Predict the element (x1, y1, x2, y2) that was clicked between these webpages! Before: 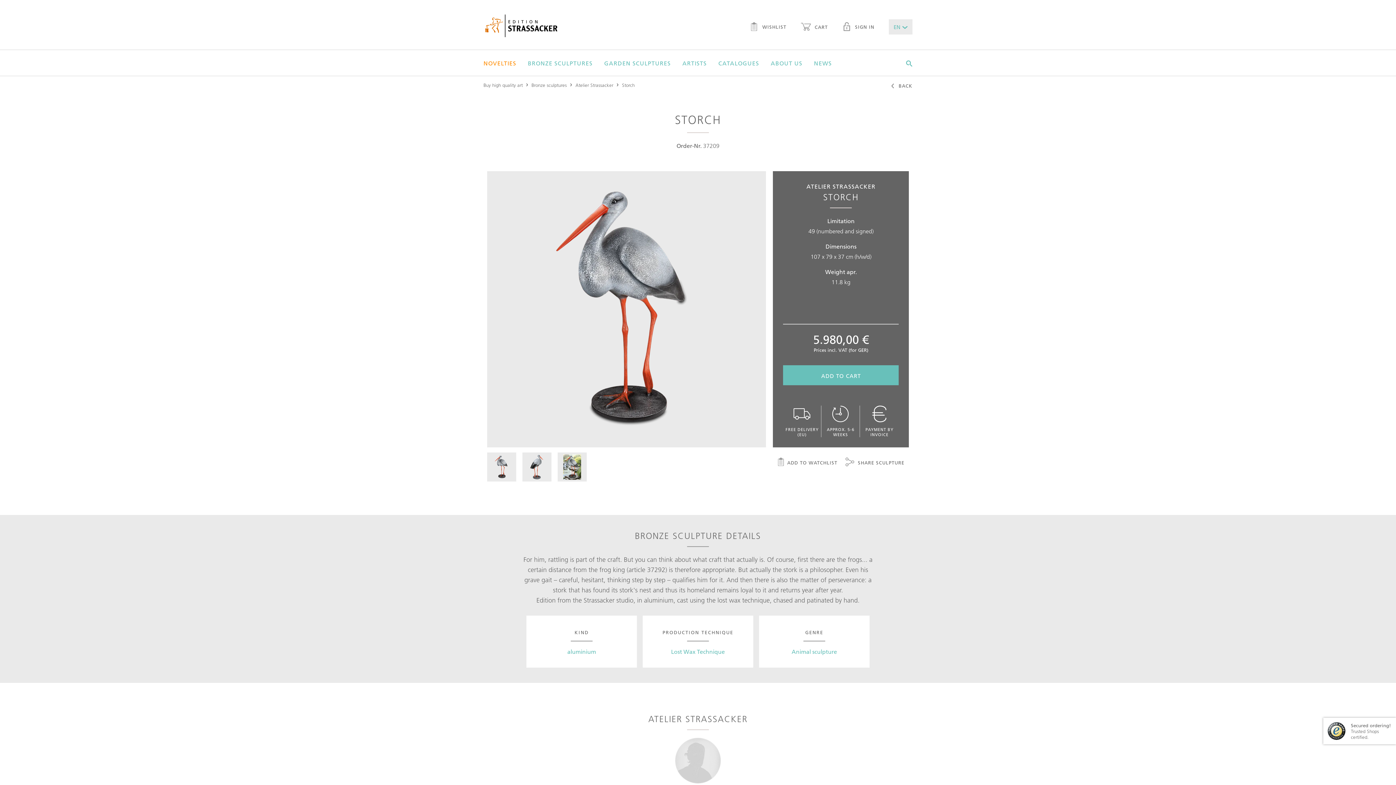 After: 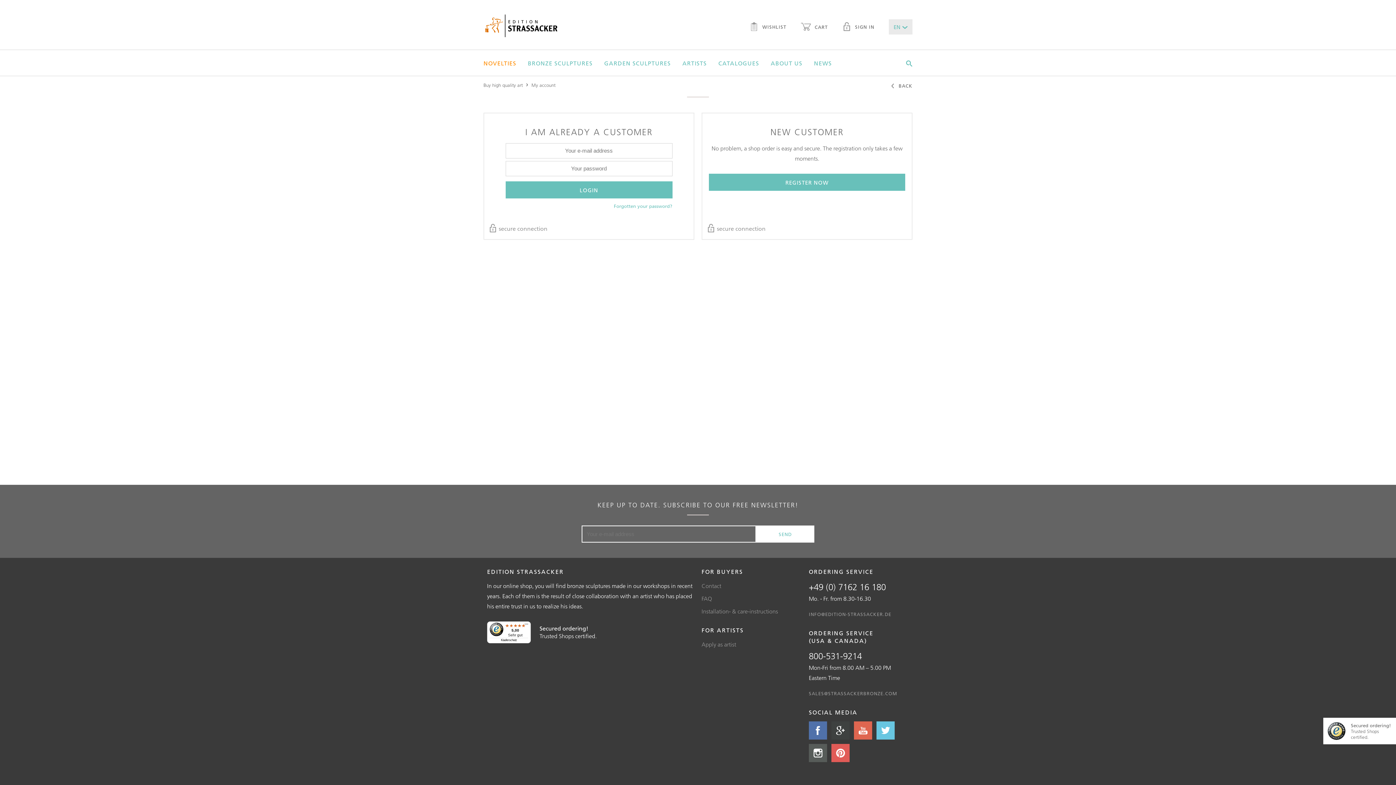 Action: bbox: (842, 21, 874, 32) label:  SIGN IN